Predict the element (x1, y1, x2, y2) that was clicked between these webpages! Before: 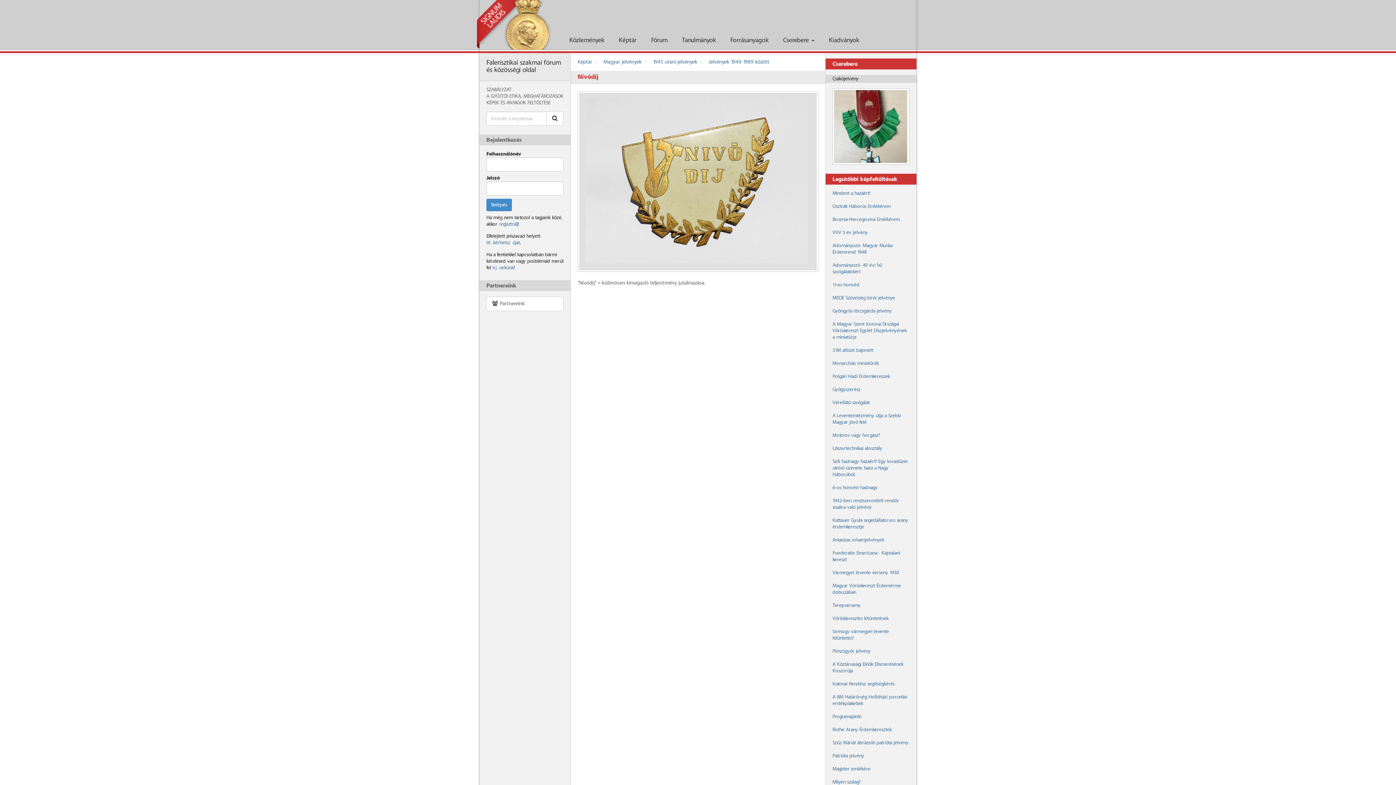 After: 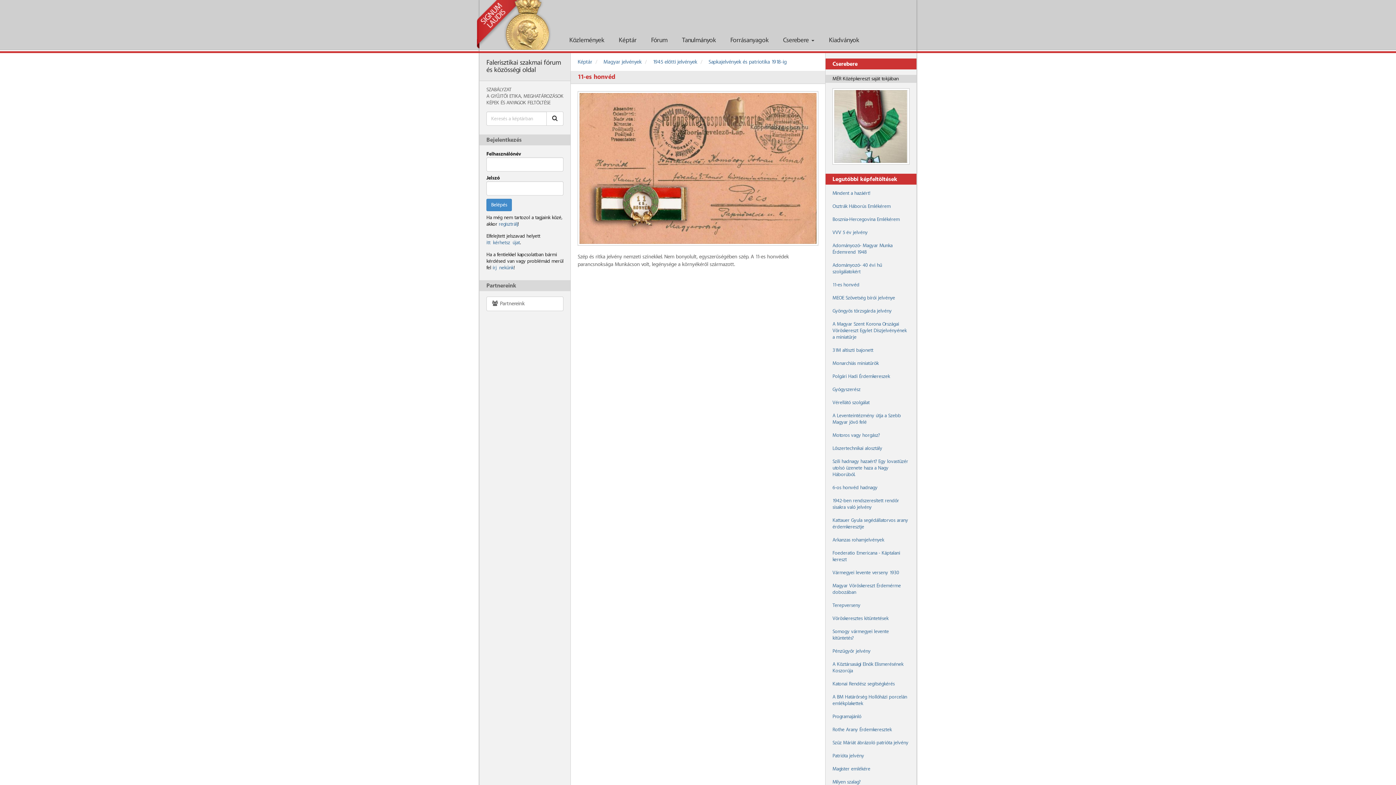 Action: label: 11-es honvéd bbox: (832, 282, 859, 288)